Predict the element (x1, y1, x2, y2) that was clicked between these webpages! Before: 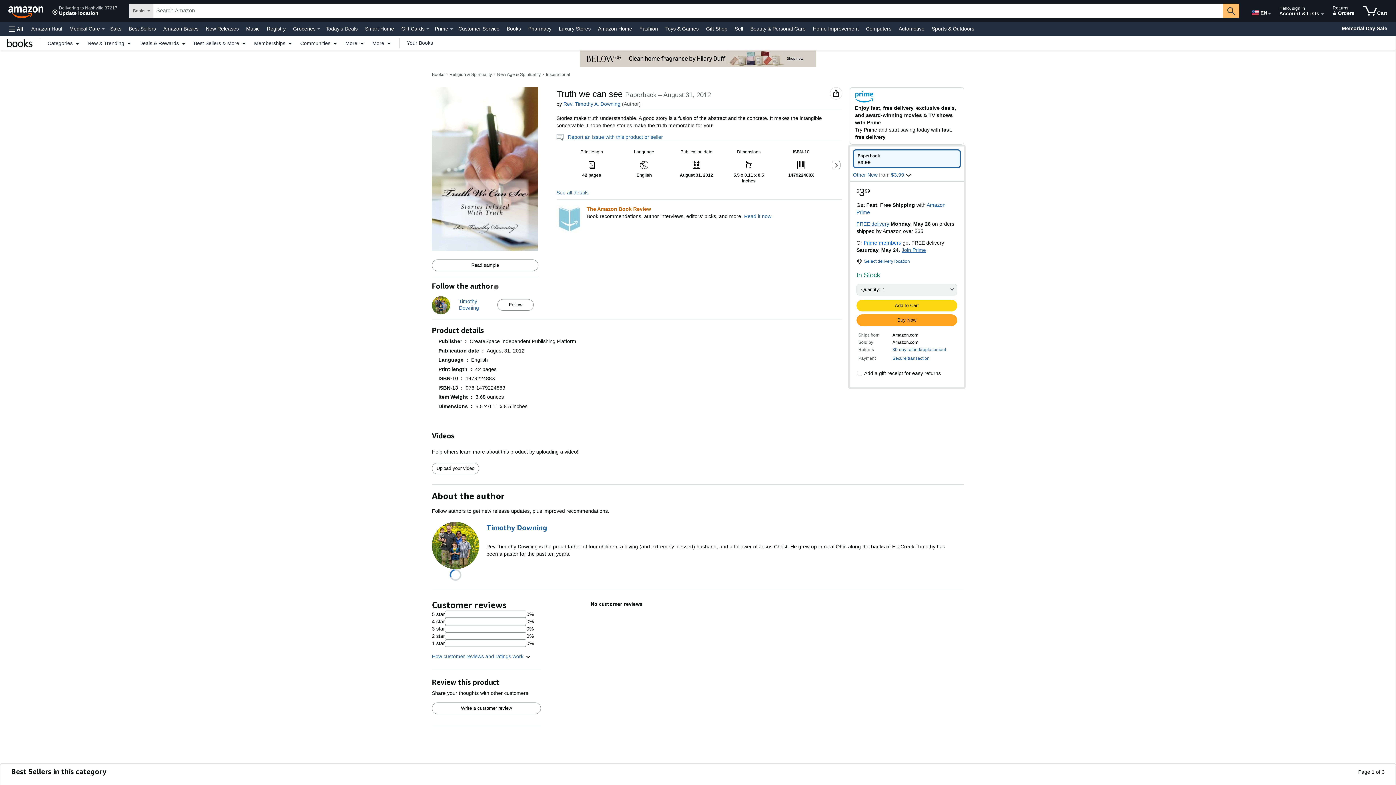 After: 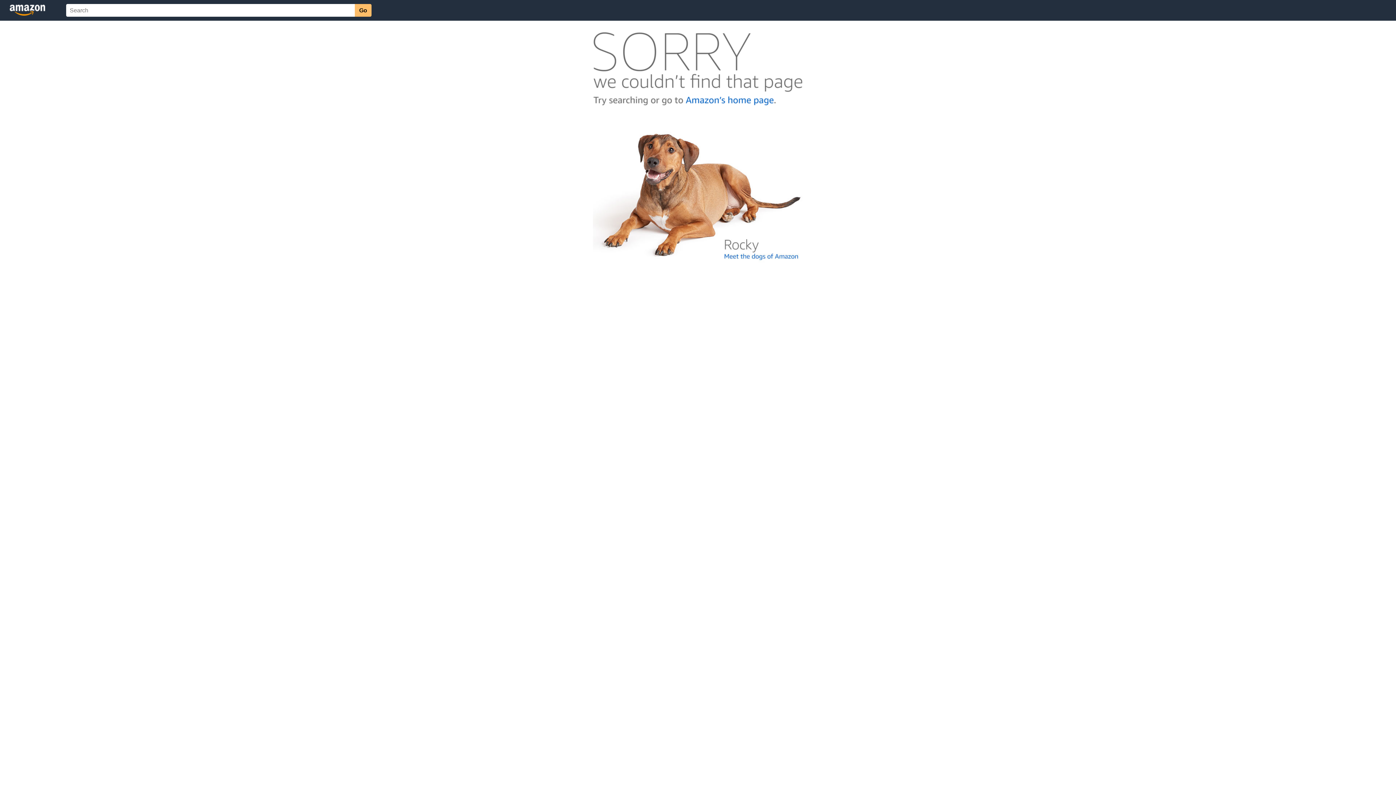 Action: label: Groceries bbox: (291, 23, 317, 33)